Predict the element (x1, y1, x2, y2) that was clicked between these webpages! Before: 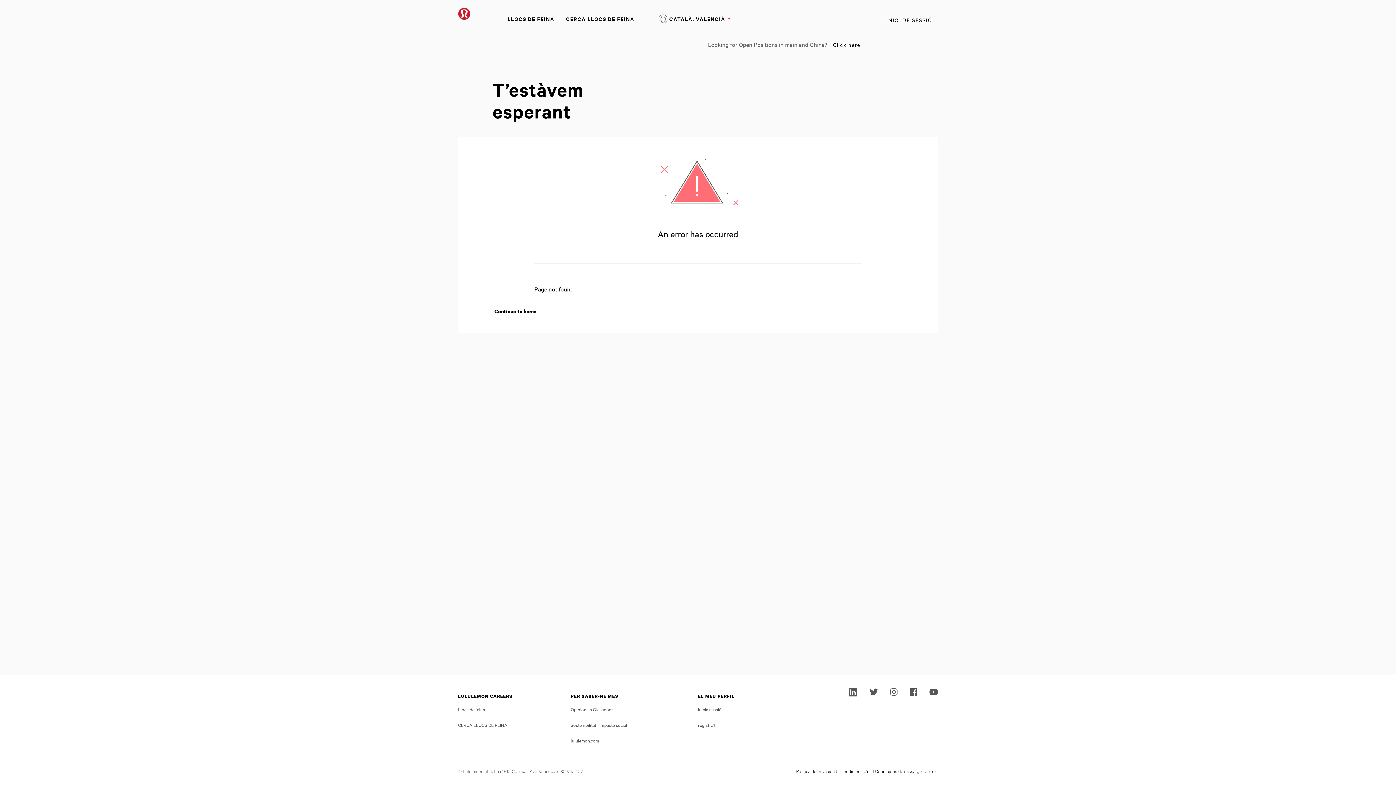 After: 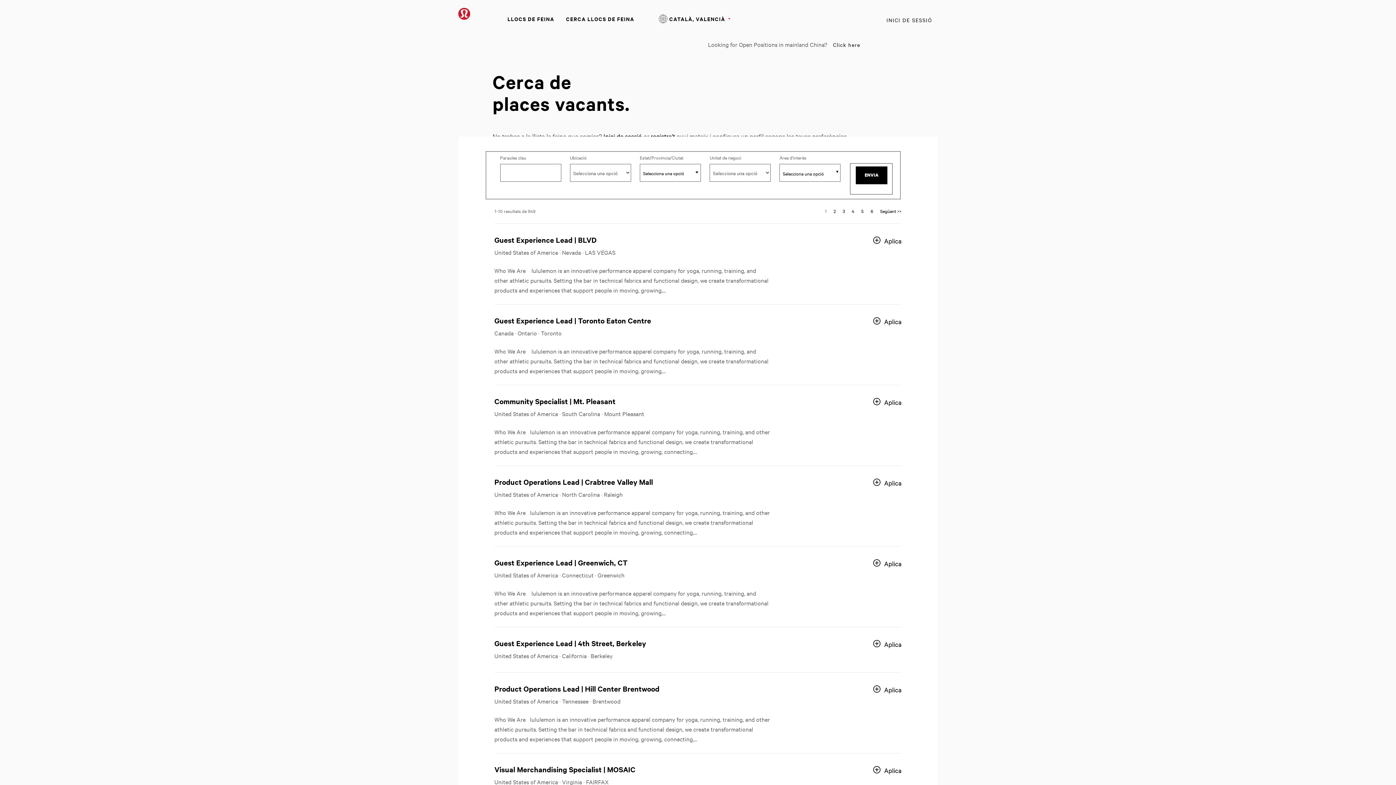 Action: label: CERCA LLOCS DE FEINA bbox: (458, 721, 507, 729)